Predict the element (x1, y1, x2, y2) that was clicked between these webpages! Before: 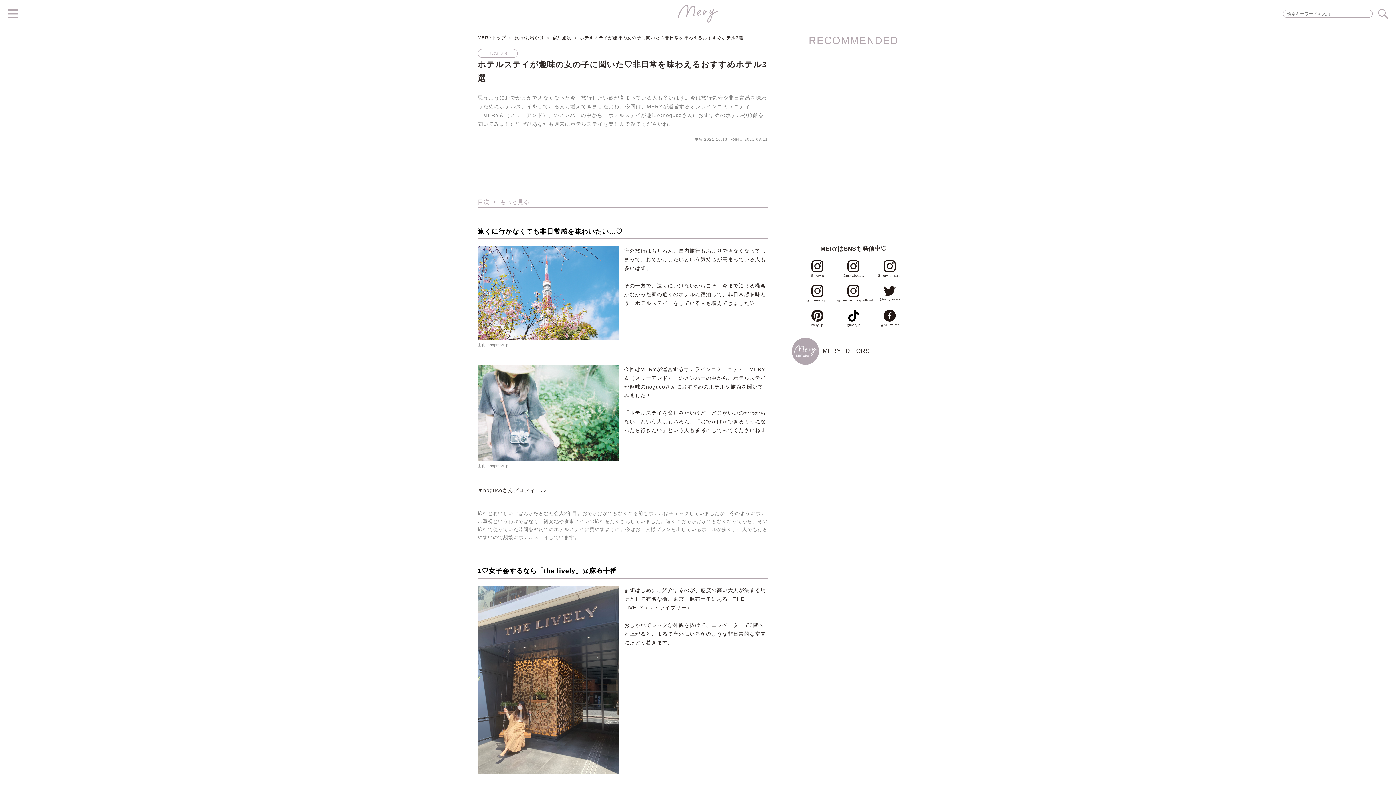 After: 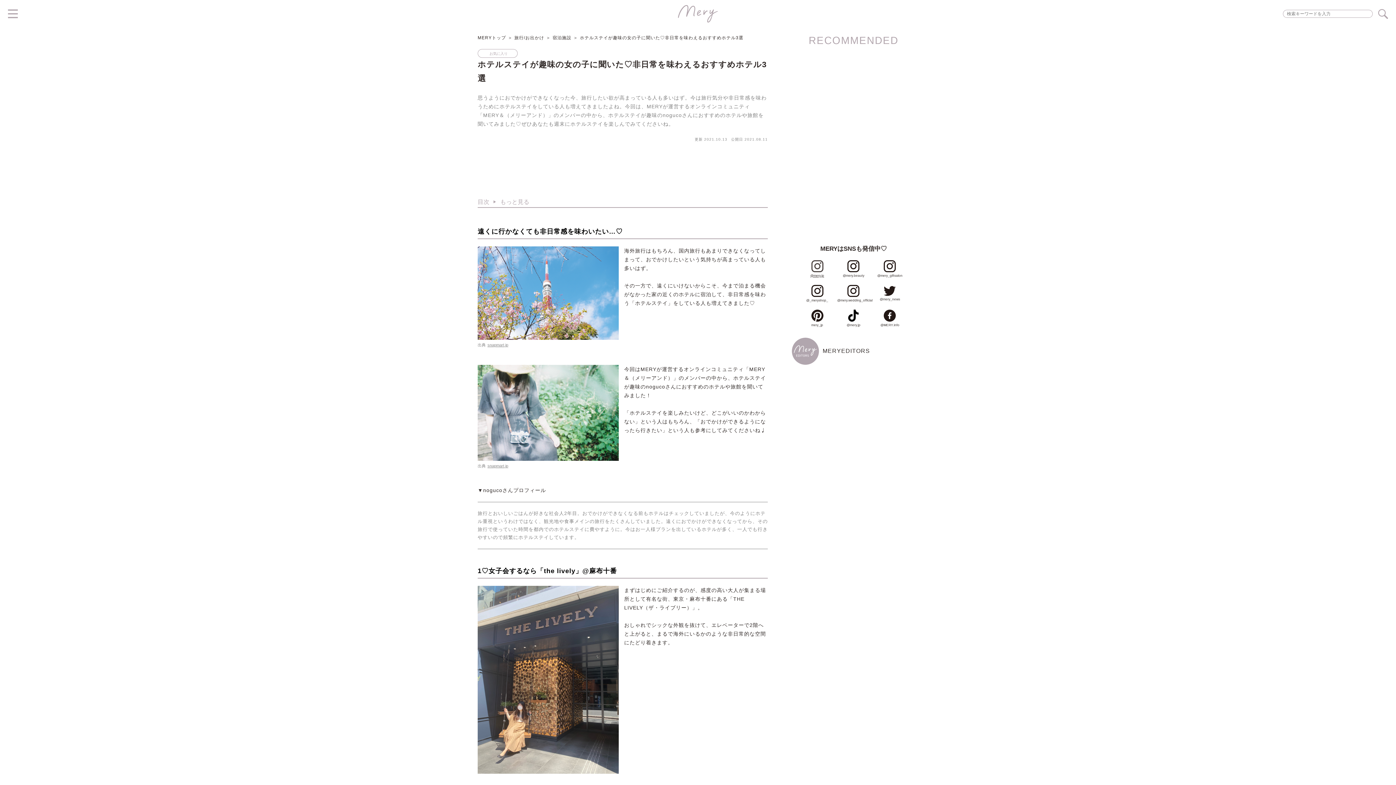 Action: label: @mery.jp bbox: (799, 262, 835, 277)